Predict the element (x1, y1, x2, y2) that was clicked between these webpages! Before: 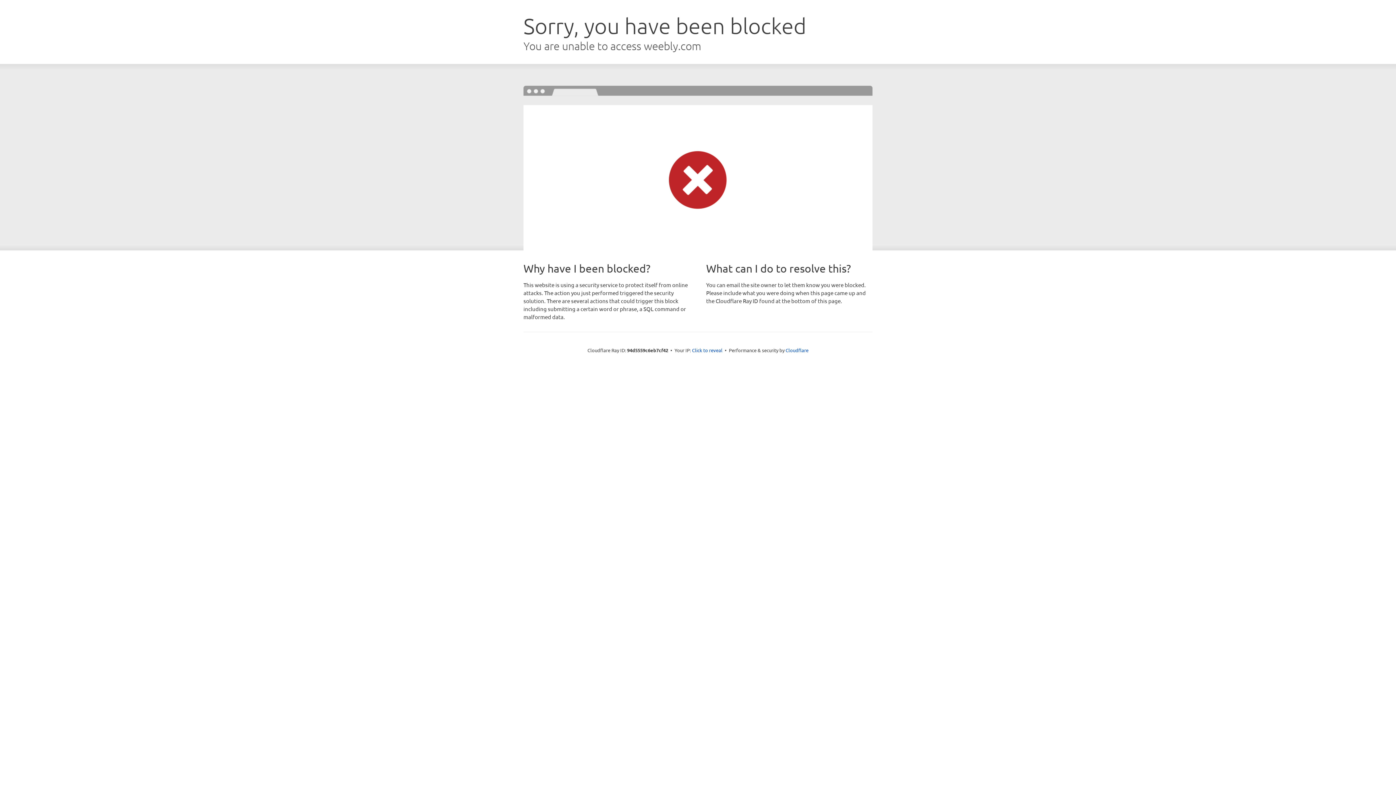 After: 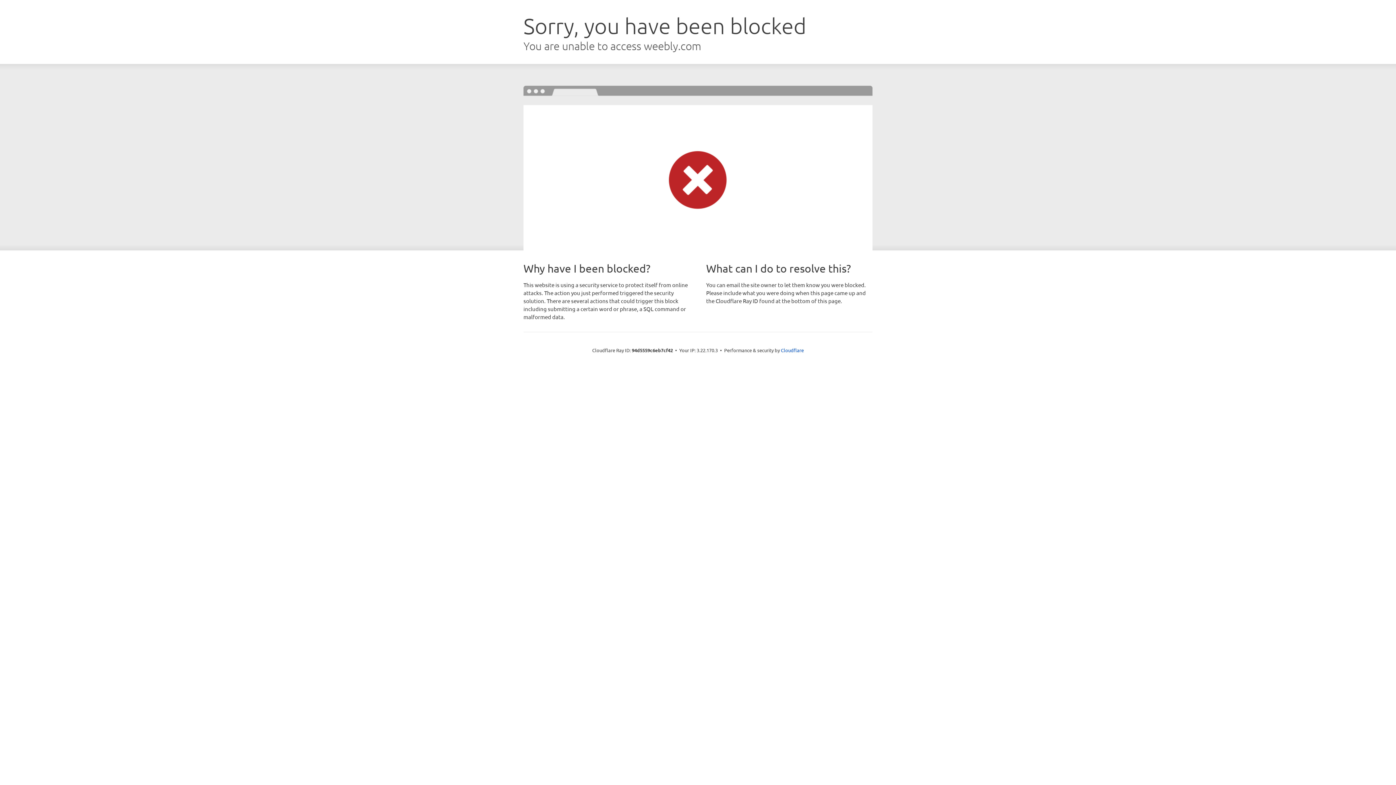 Action: label: Click to reveal bbox: (692, 346, 722, 353)